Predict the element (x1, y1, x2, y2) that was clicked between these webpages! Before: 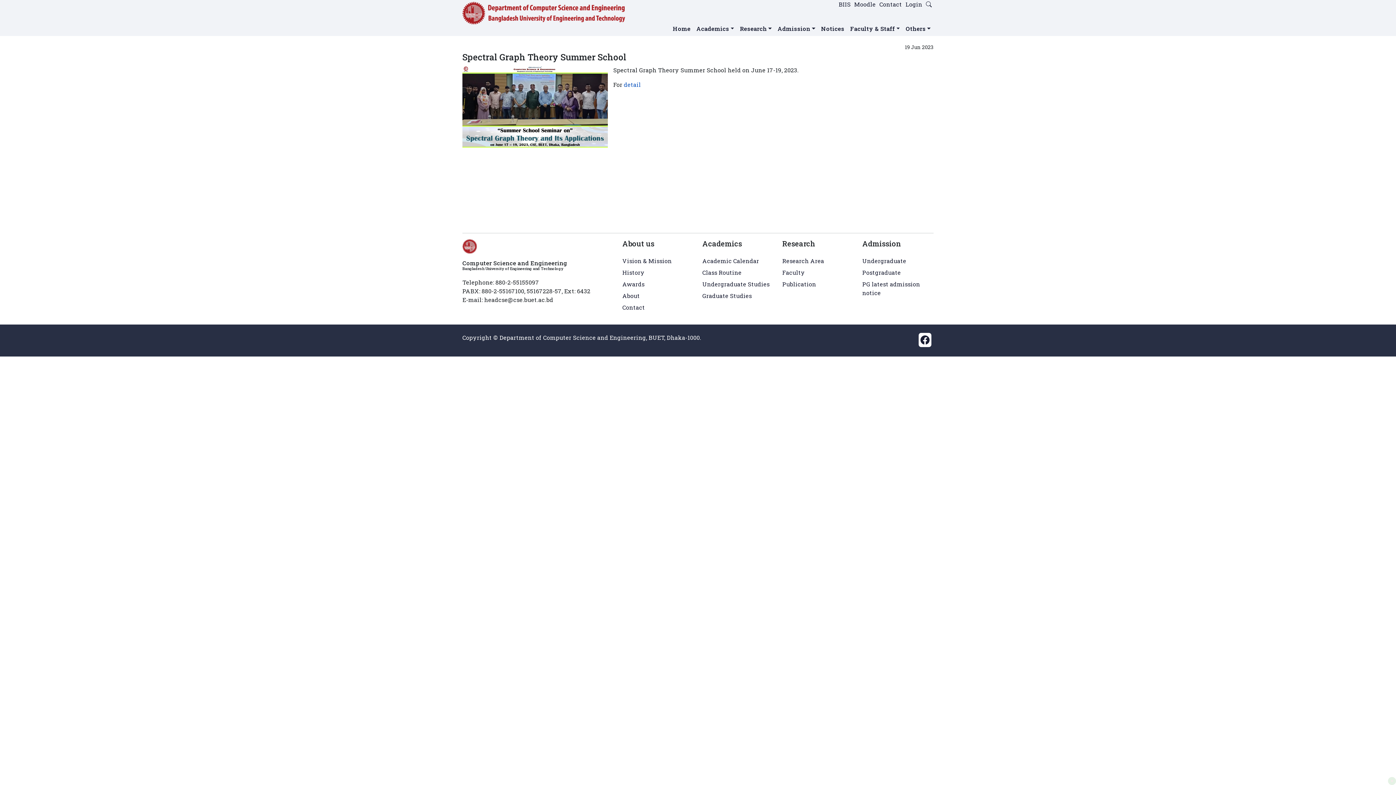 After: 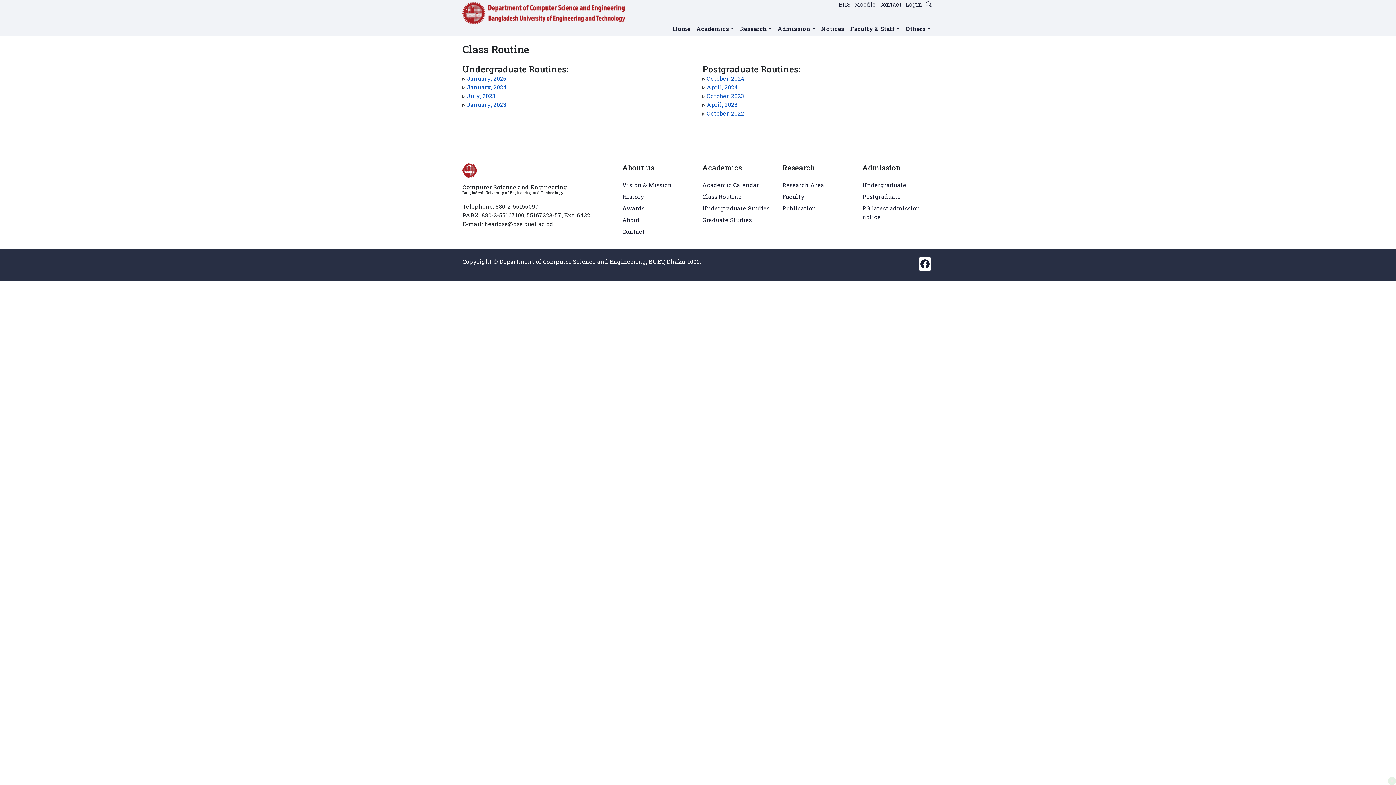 Action: label: Class Routine bbox: (702, 268, 741, 276)